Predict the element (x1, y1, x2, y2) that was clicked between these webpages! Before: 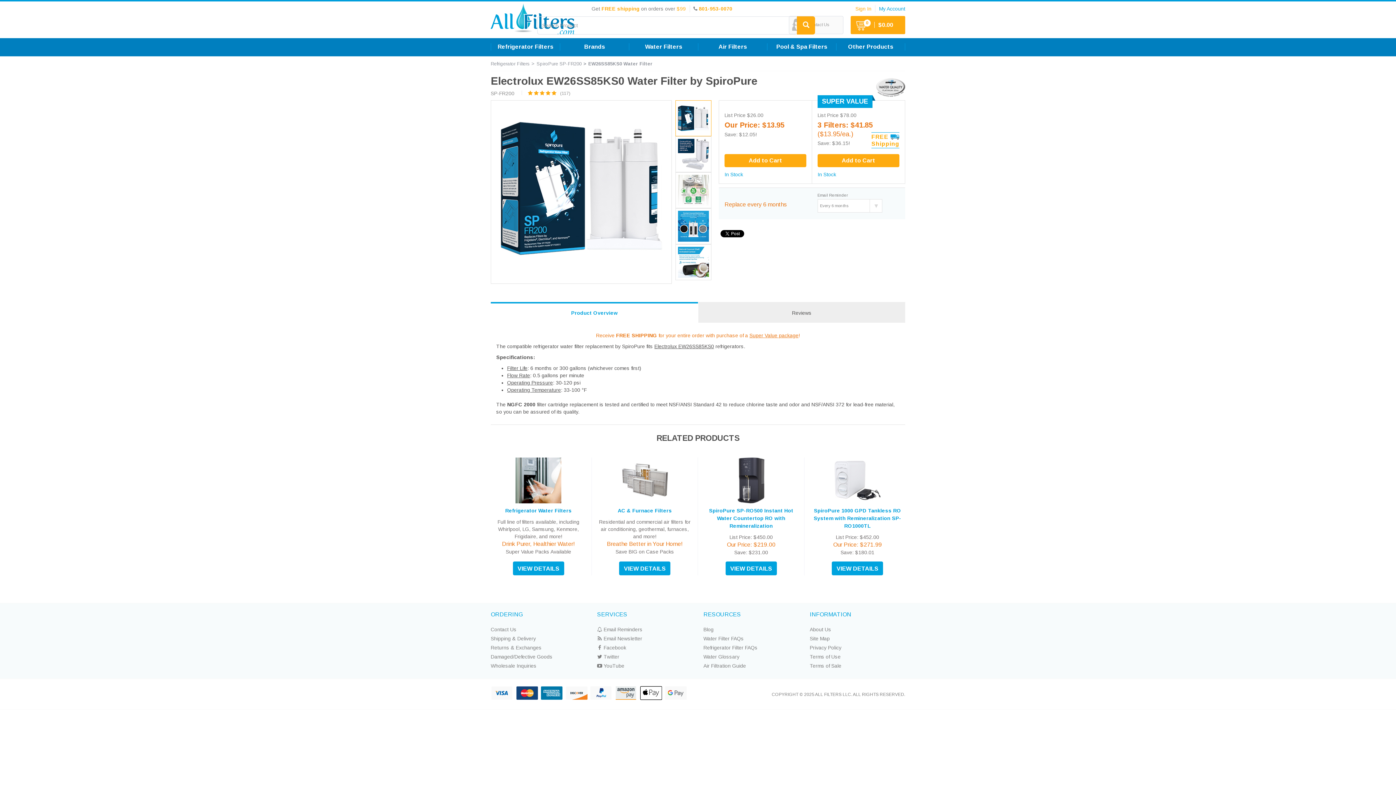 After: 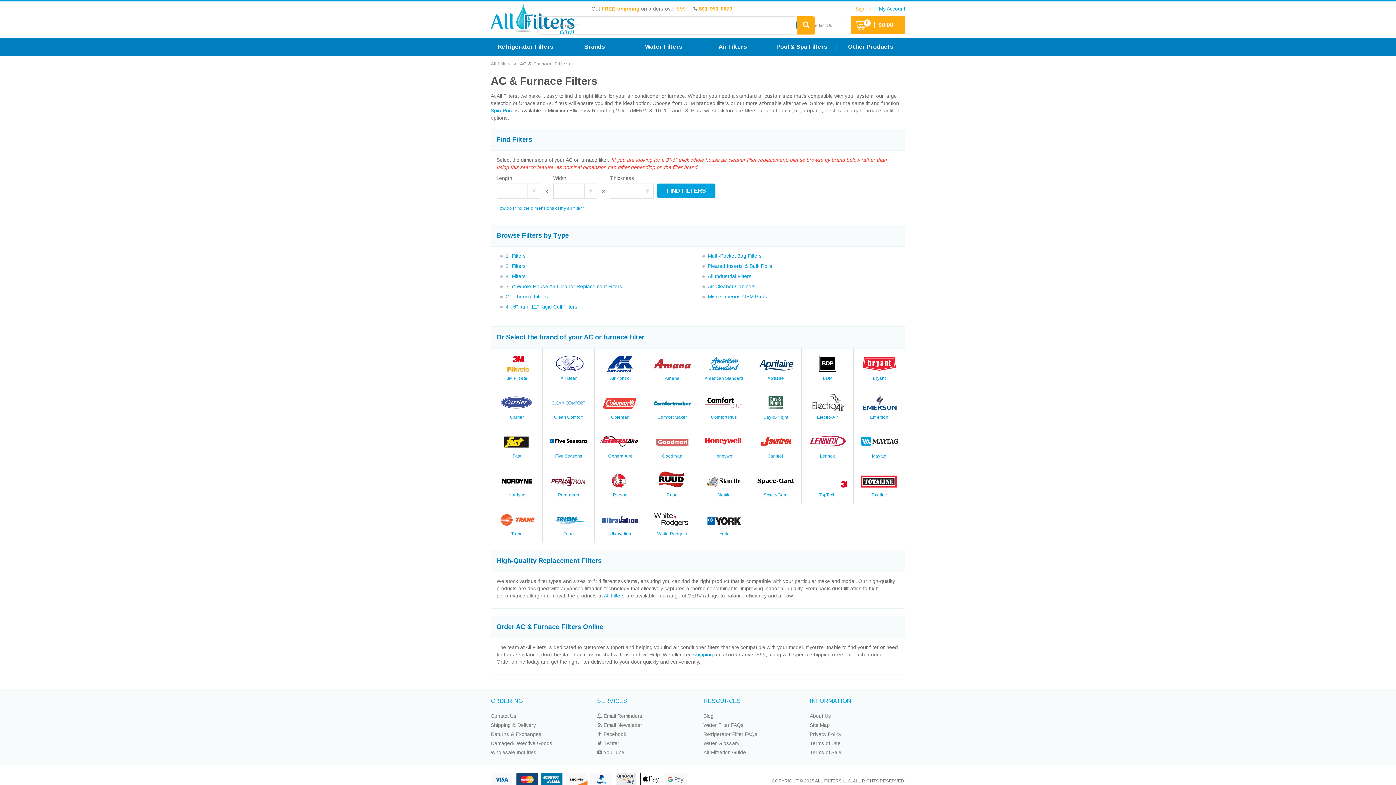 Action: bbox: (617, 508, 672, 513) label: AC & Furnace Filters